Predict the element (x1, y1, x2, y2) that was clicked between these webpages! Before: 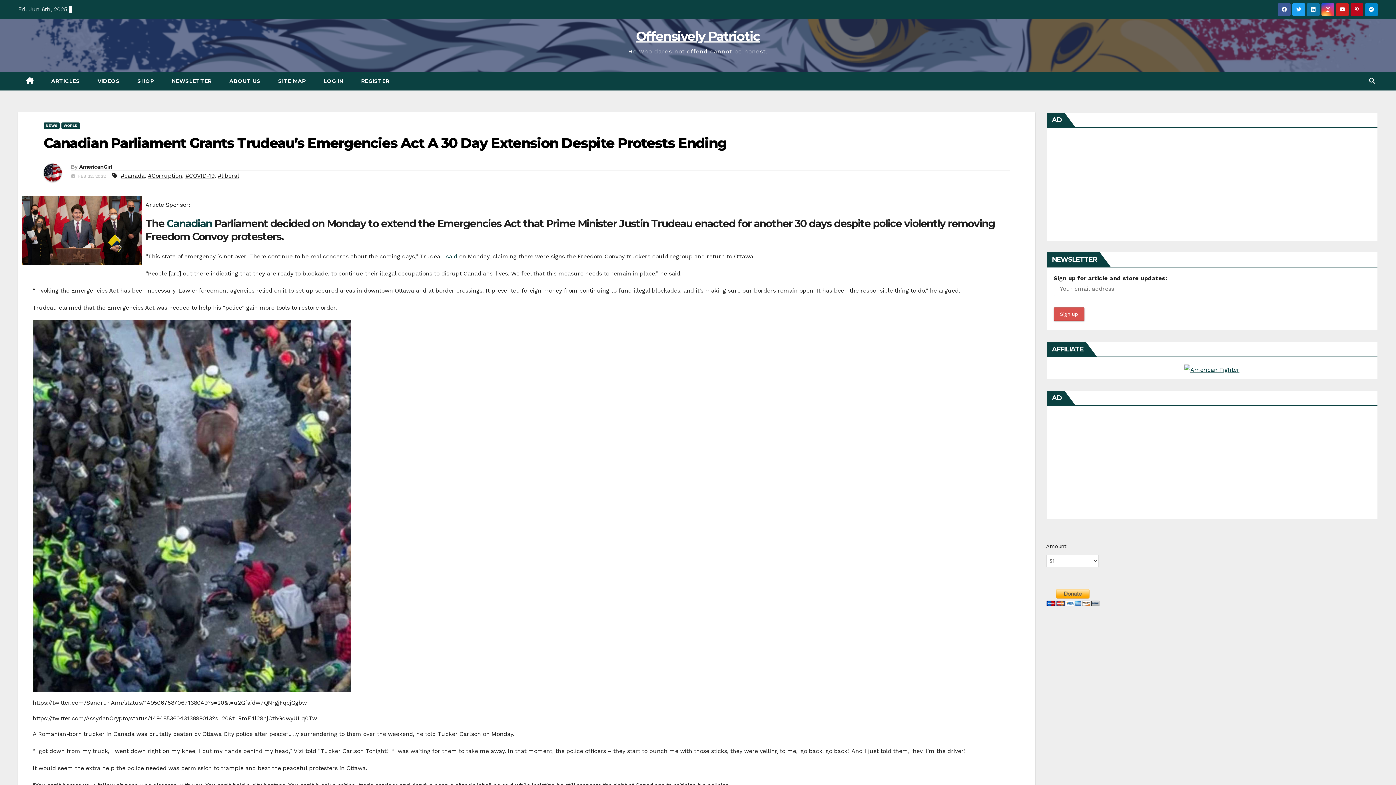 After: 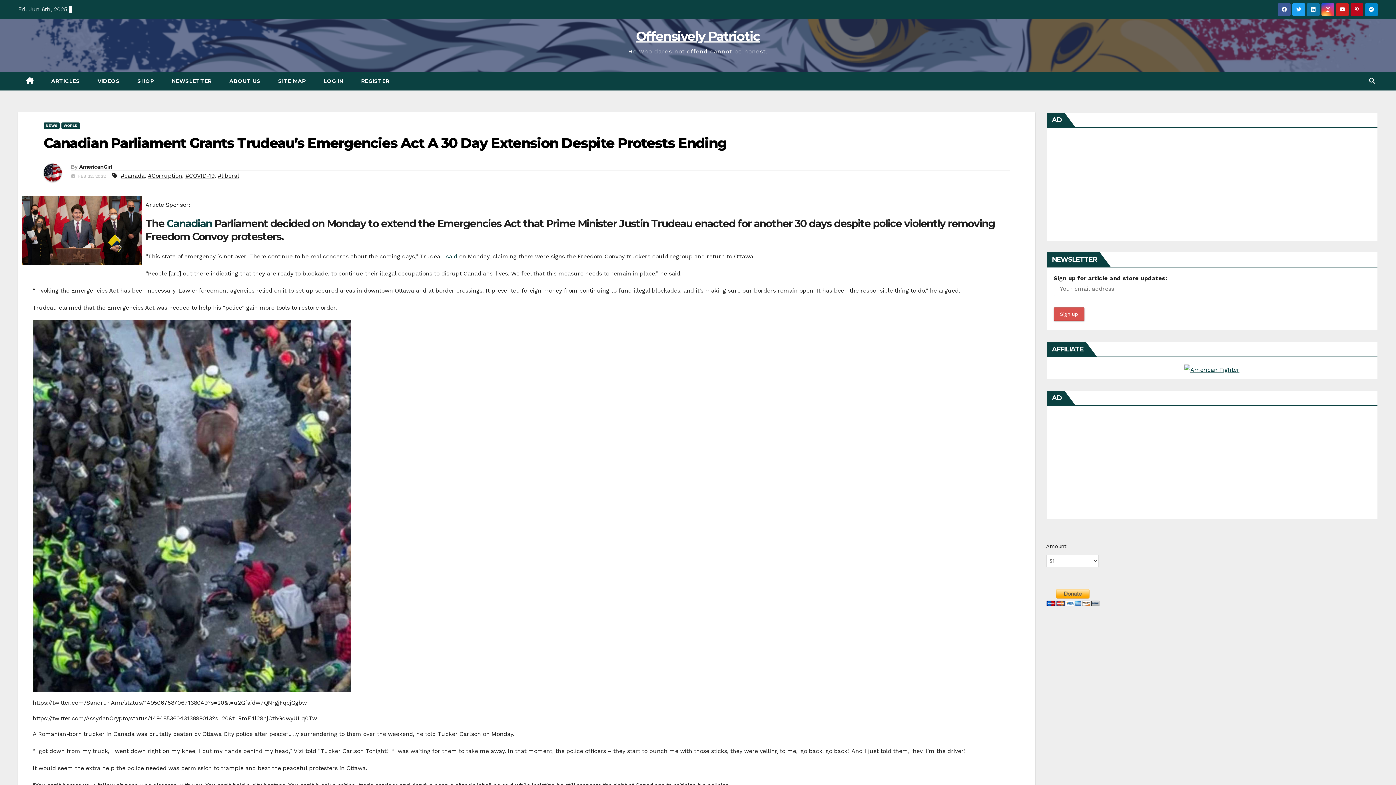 Action: bbox: (1365, 6, 1378, 12)